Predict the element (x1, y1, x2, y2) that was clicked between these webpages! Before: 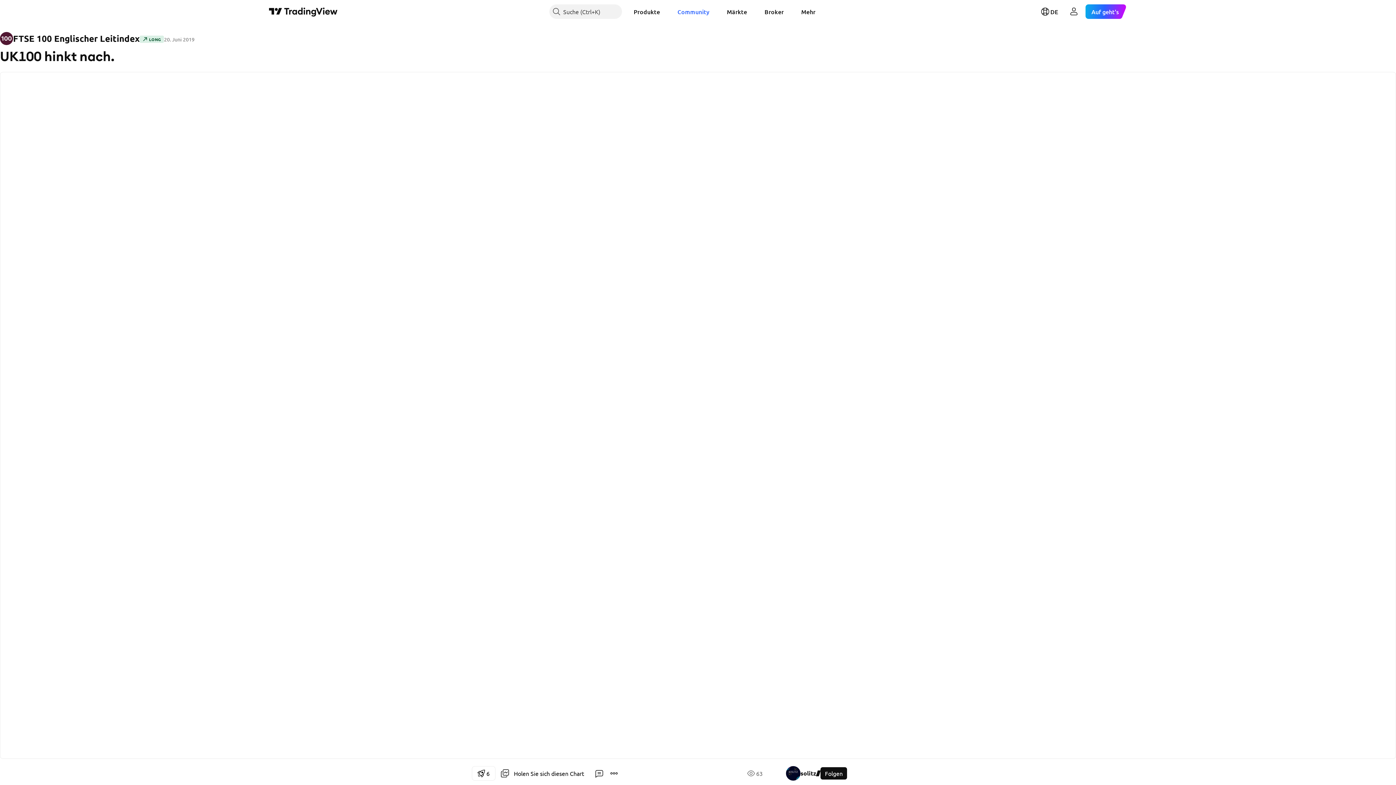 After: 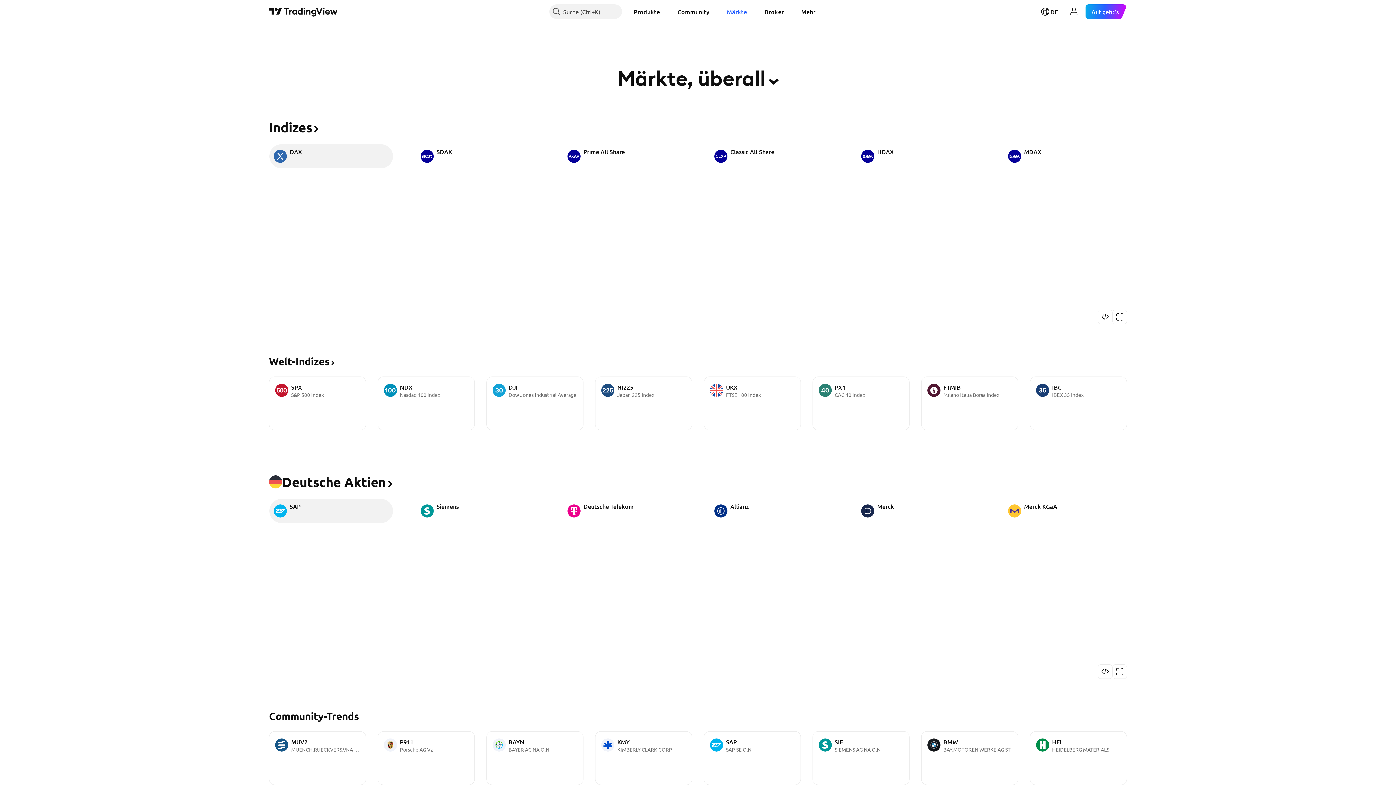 Action: bbox: (721, 4, 753, 18) label: Märkte